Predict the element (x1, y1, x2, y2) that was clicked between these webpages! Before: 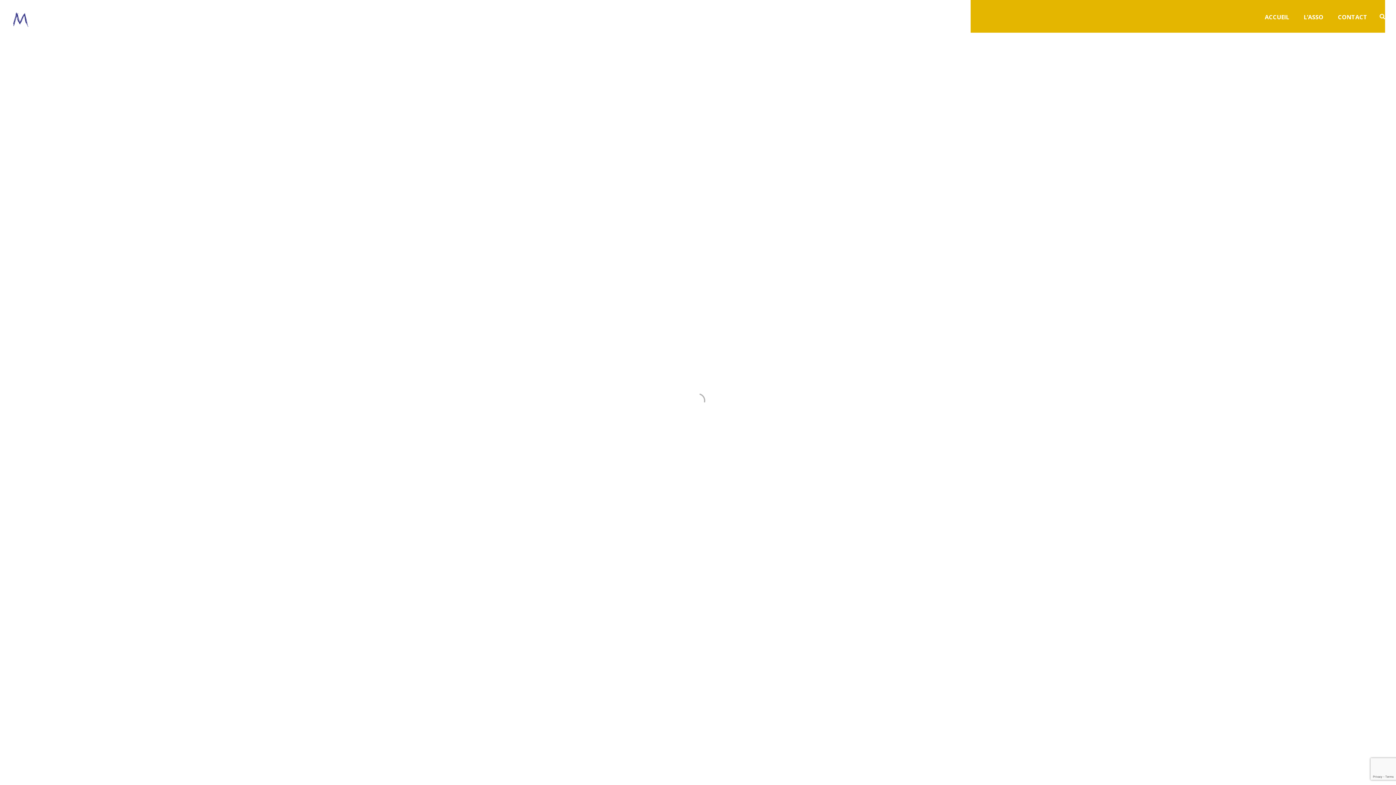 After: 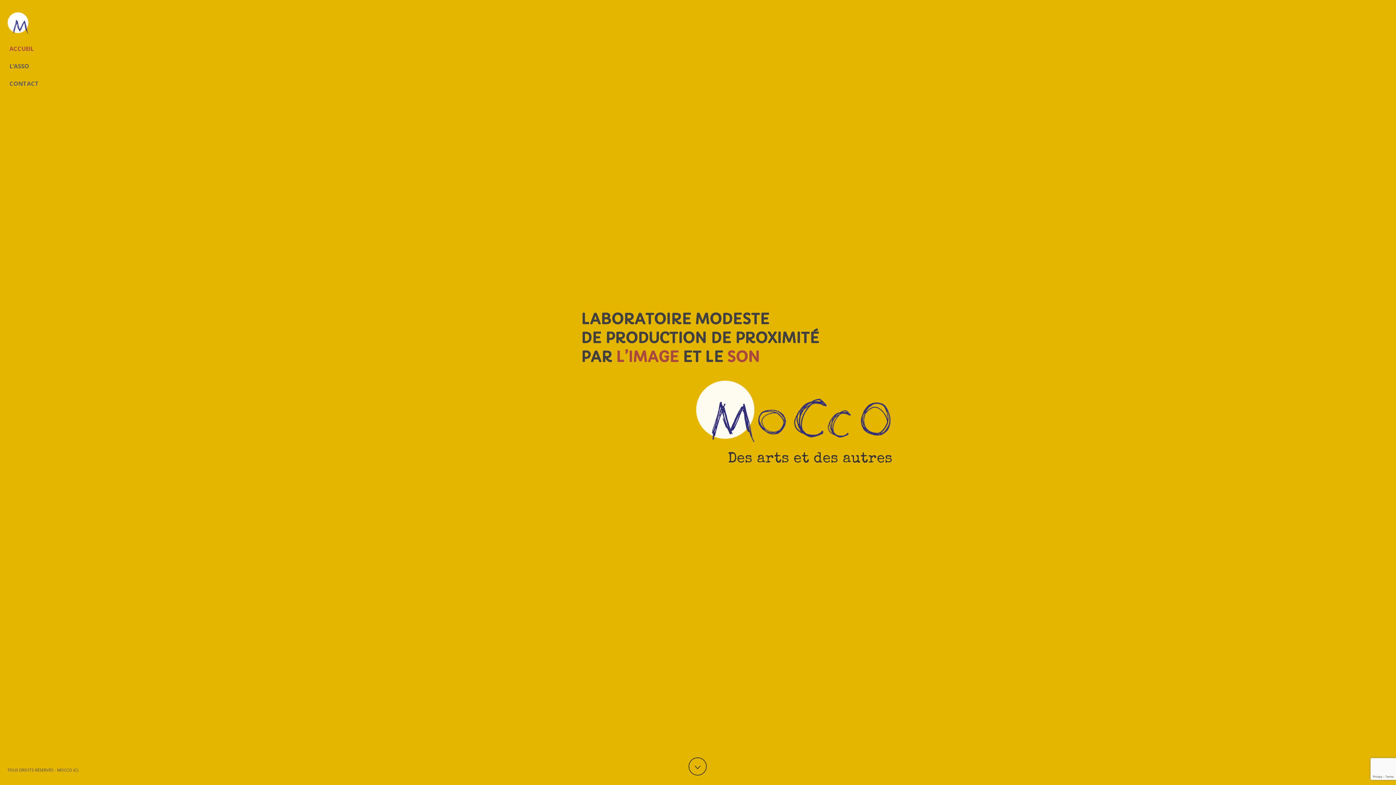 Action: label: ACCUEIL bbox: (1257, 0, 1296, 32)